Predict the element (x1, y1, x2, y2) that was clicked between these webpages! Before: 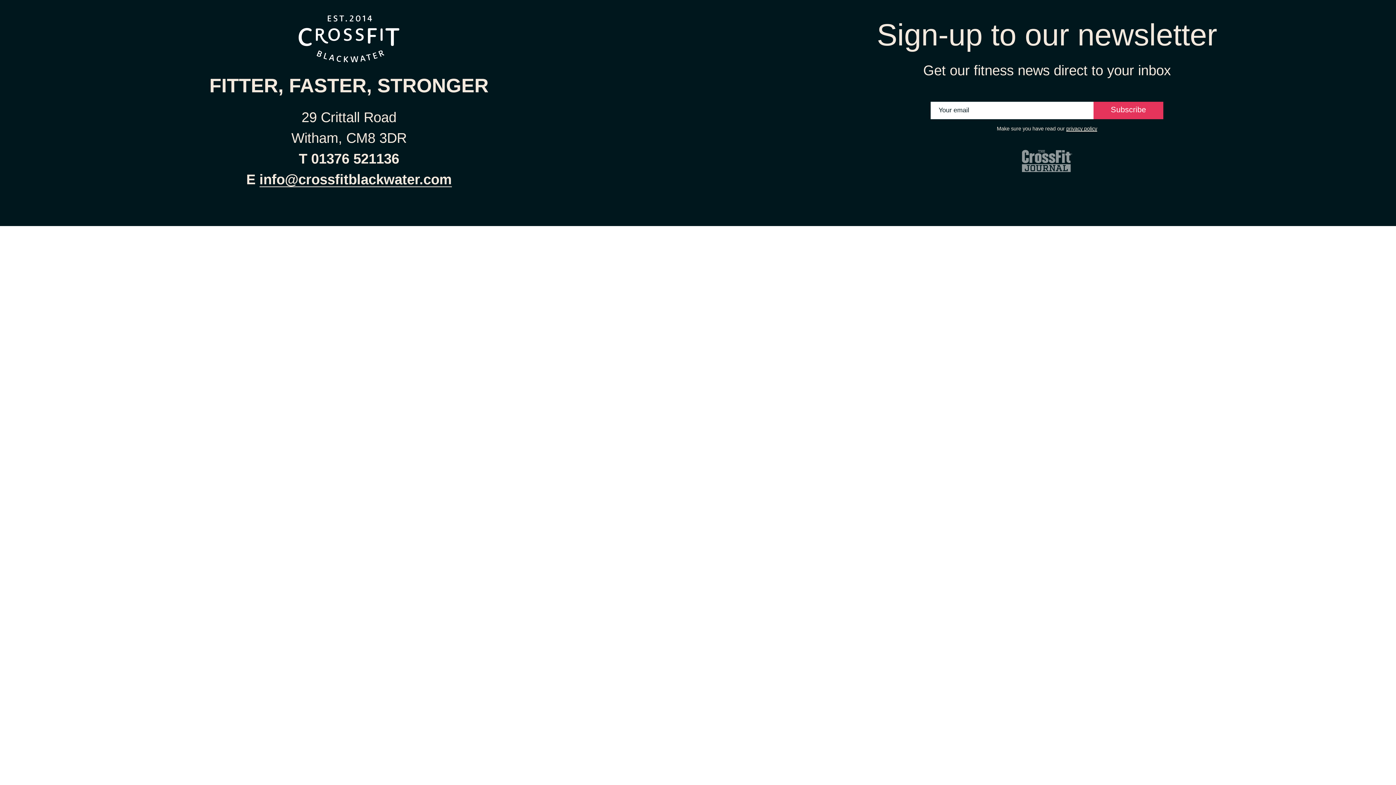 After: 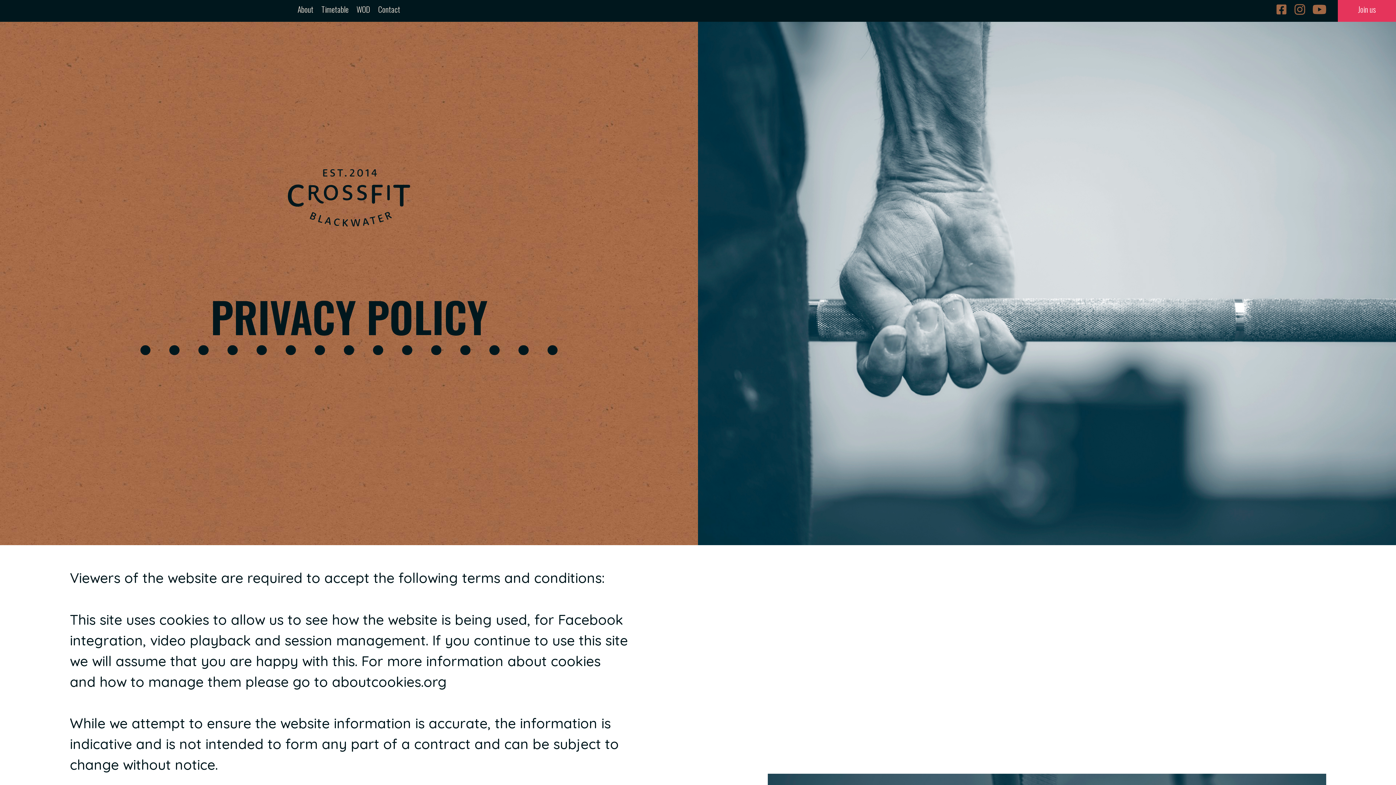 Action: bbox: (1066, 125, 1097, 131) label: privacy policy